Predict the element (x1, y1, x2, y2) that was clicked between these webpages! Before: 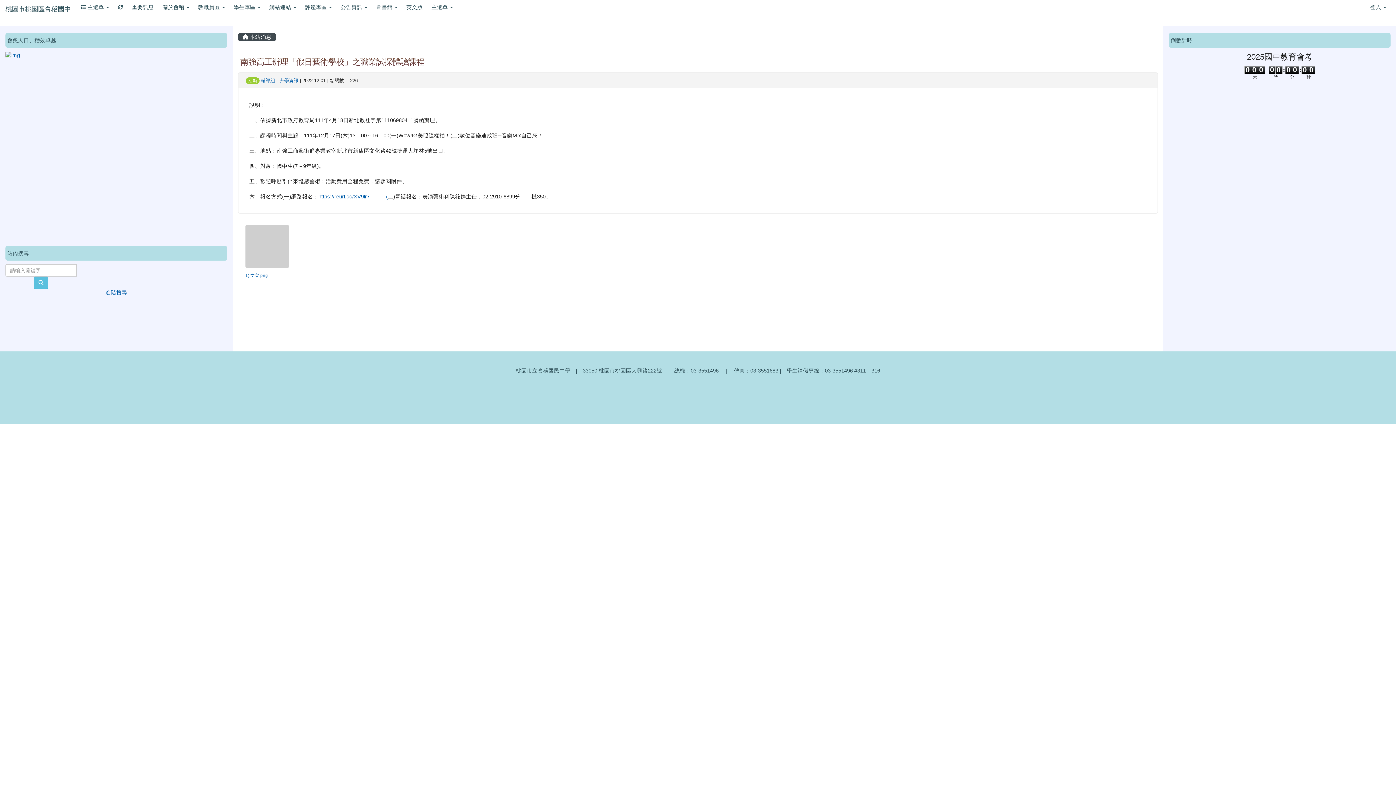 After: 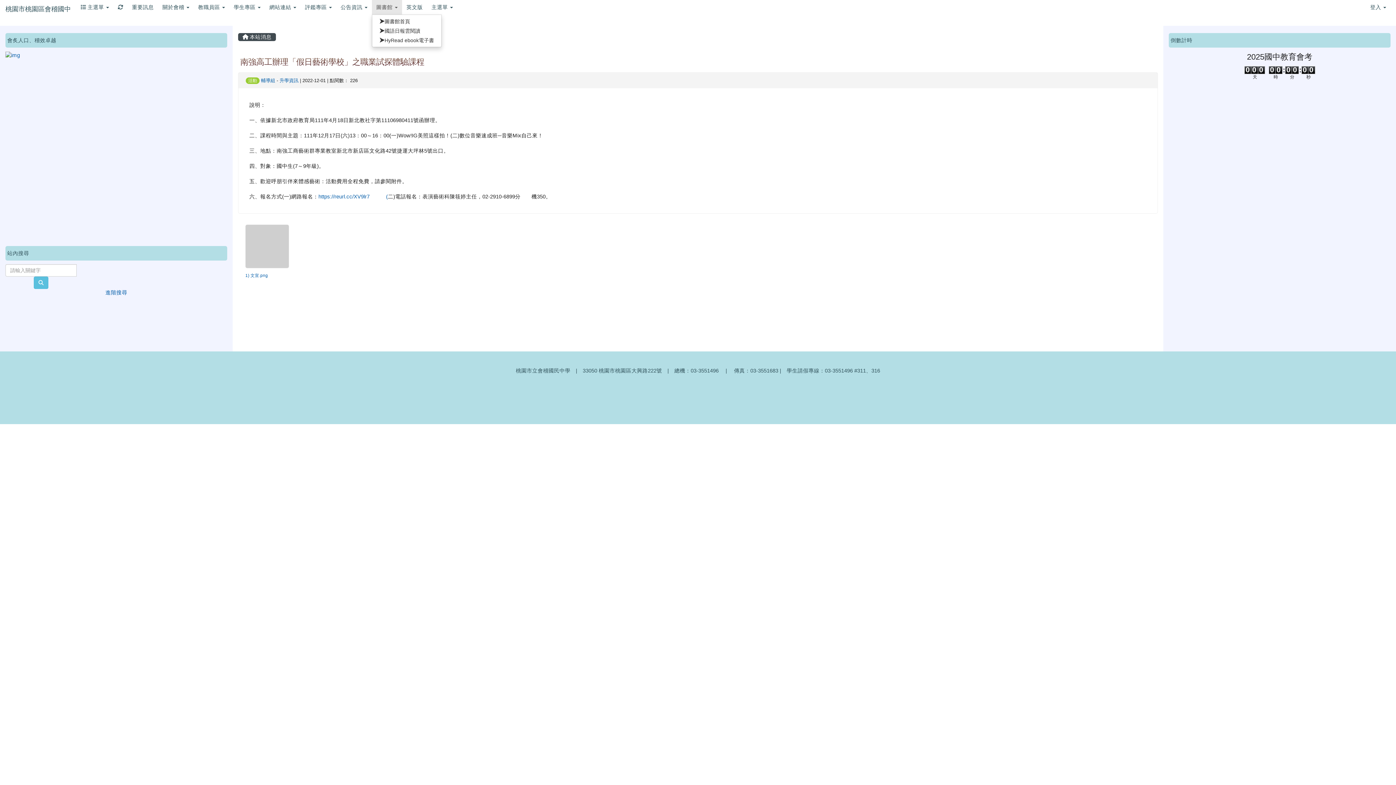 Action: label: 圖書館  bbox: (372, 0, 402, 14)